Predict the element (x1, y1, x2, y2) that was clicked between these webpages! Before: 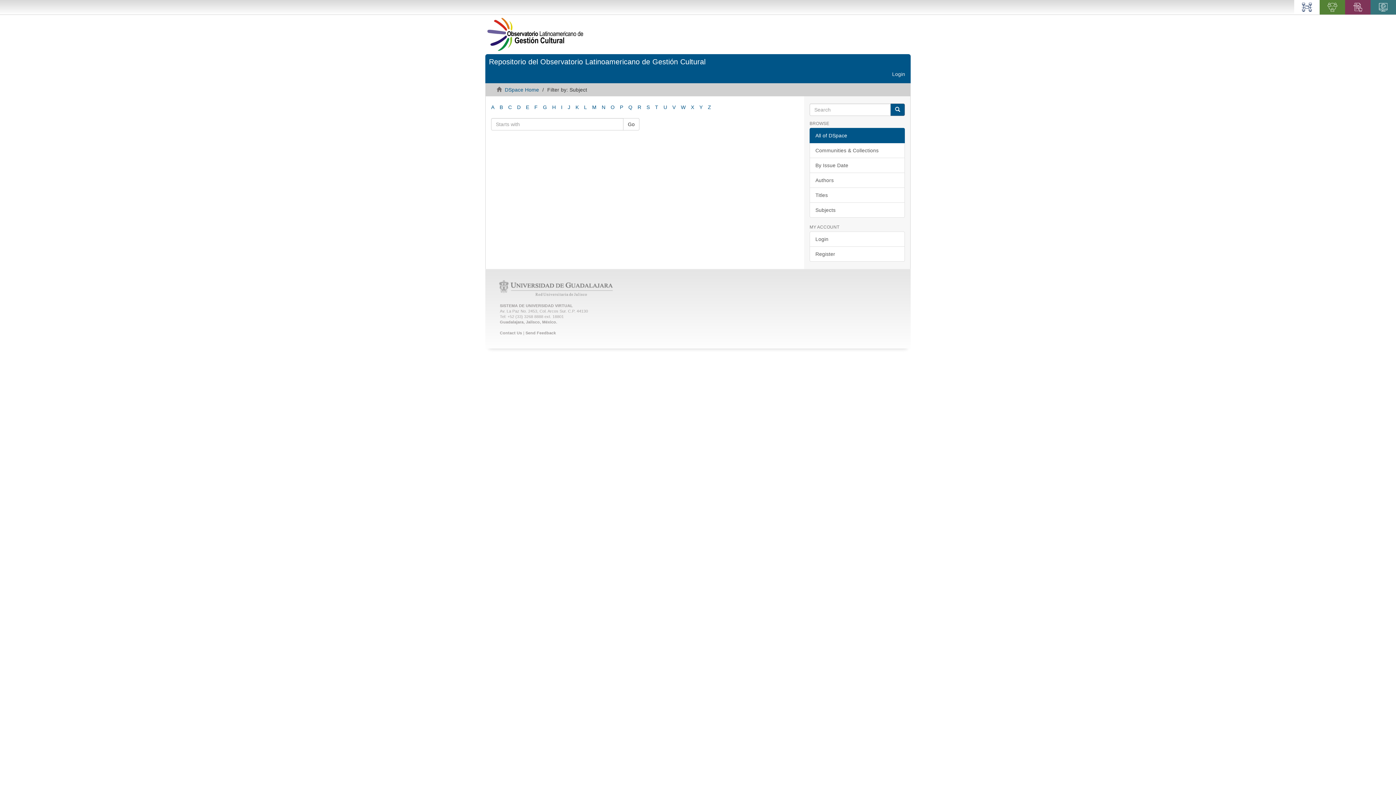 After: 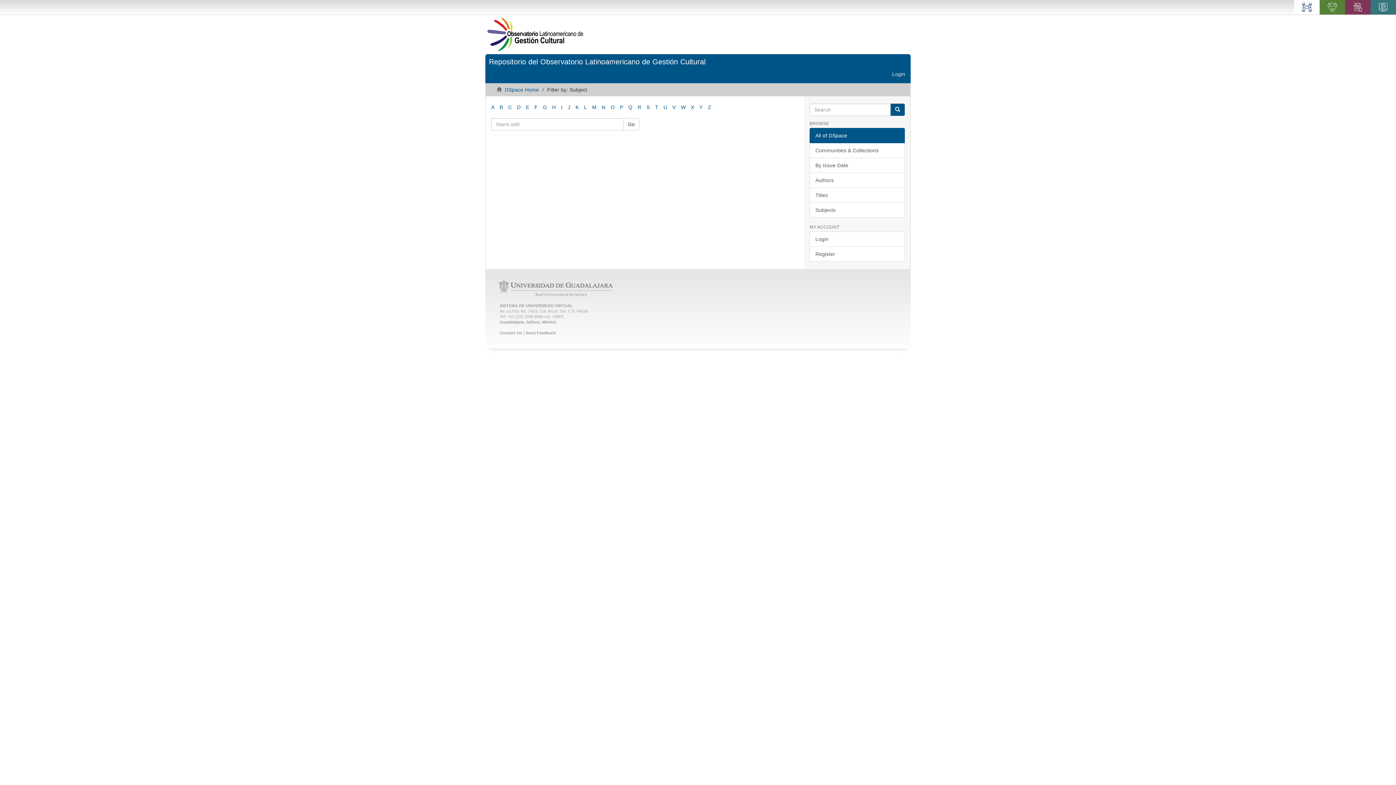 Action: bbox: (552, 104, 556, 110) label: H